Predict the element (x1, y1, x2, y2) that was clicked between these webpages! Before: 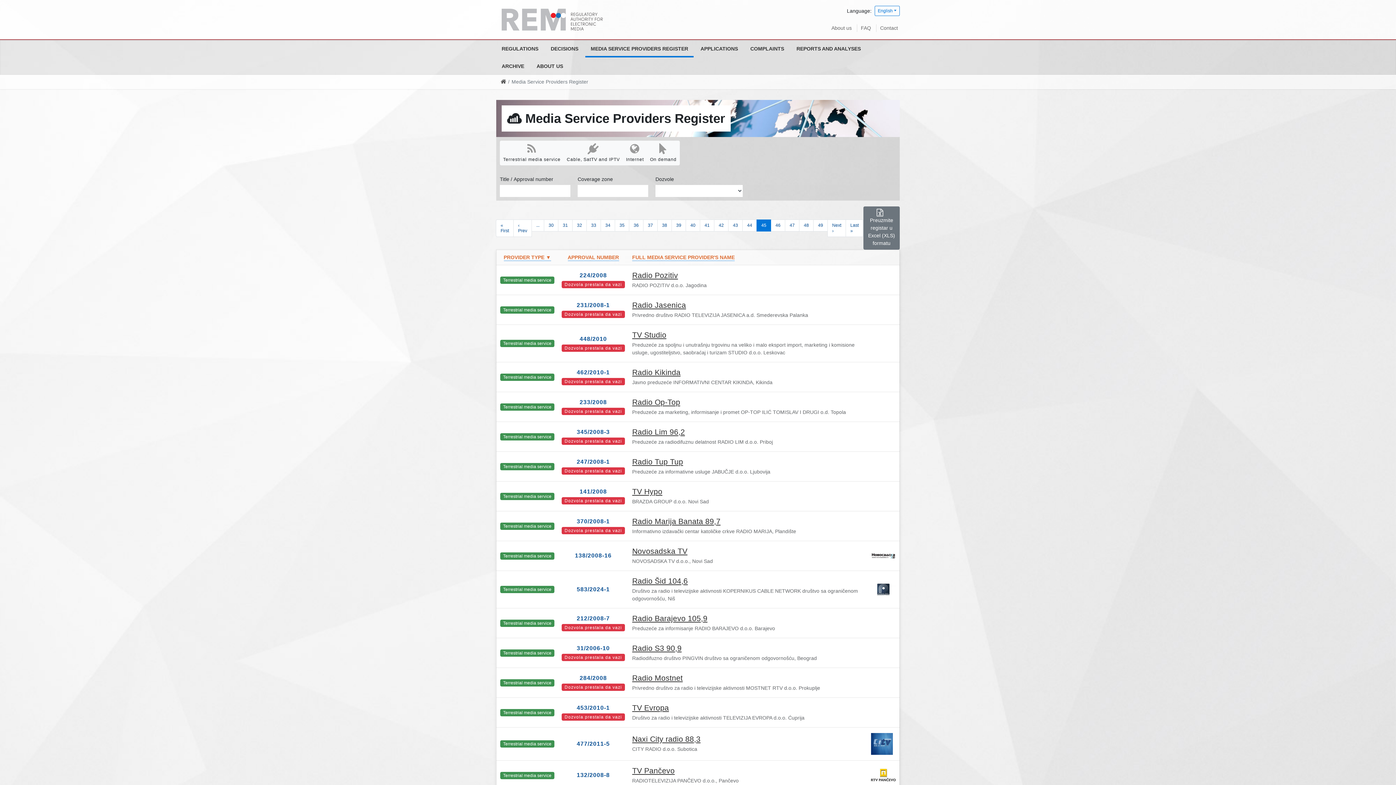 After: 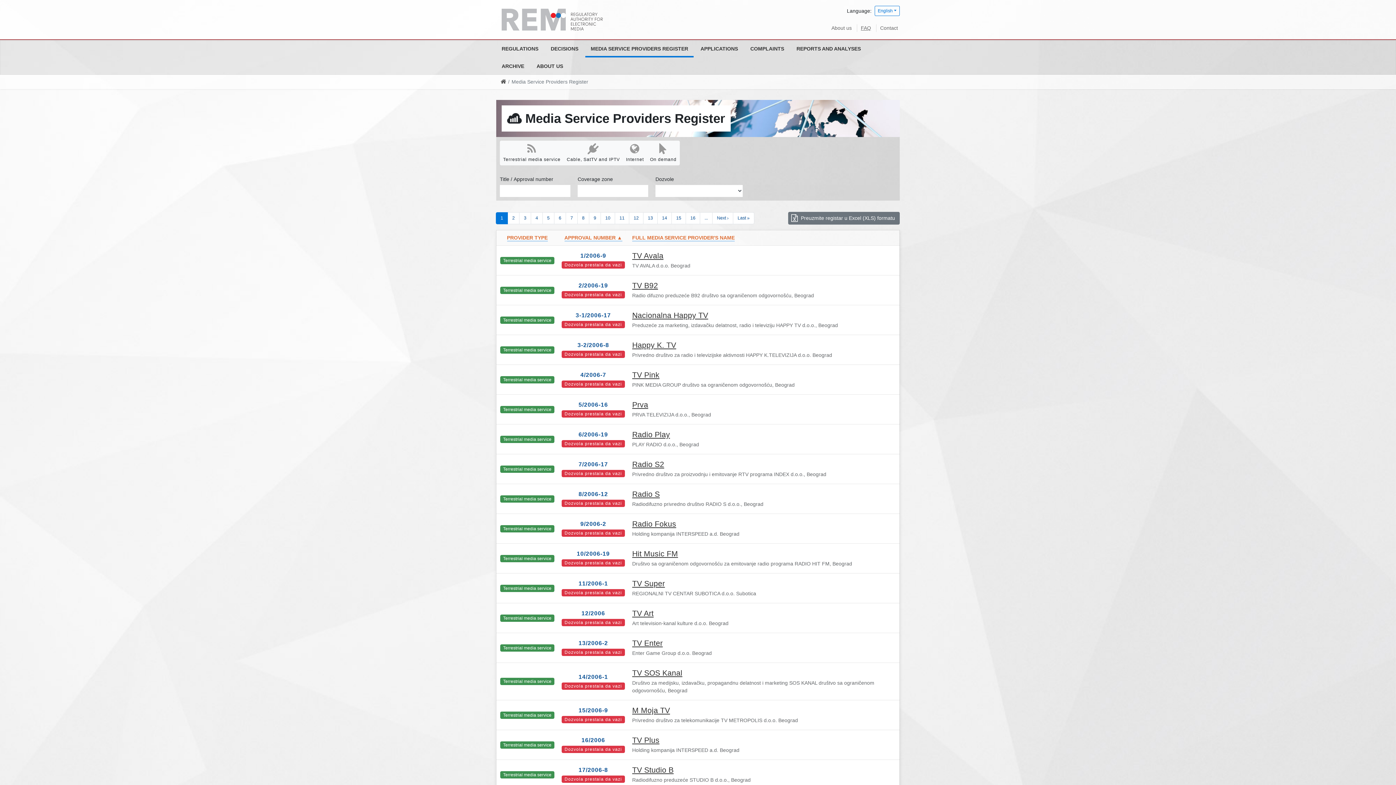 Action: bbox: (861, 25, 871, 30) label: FAQ